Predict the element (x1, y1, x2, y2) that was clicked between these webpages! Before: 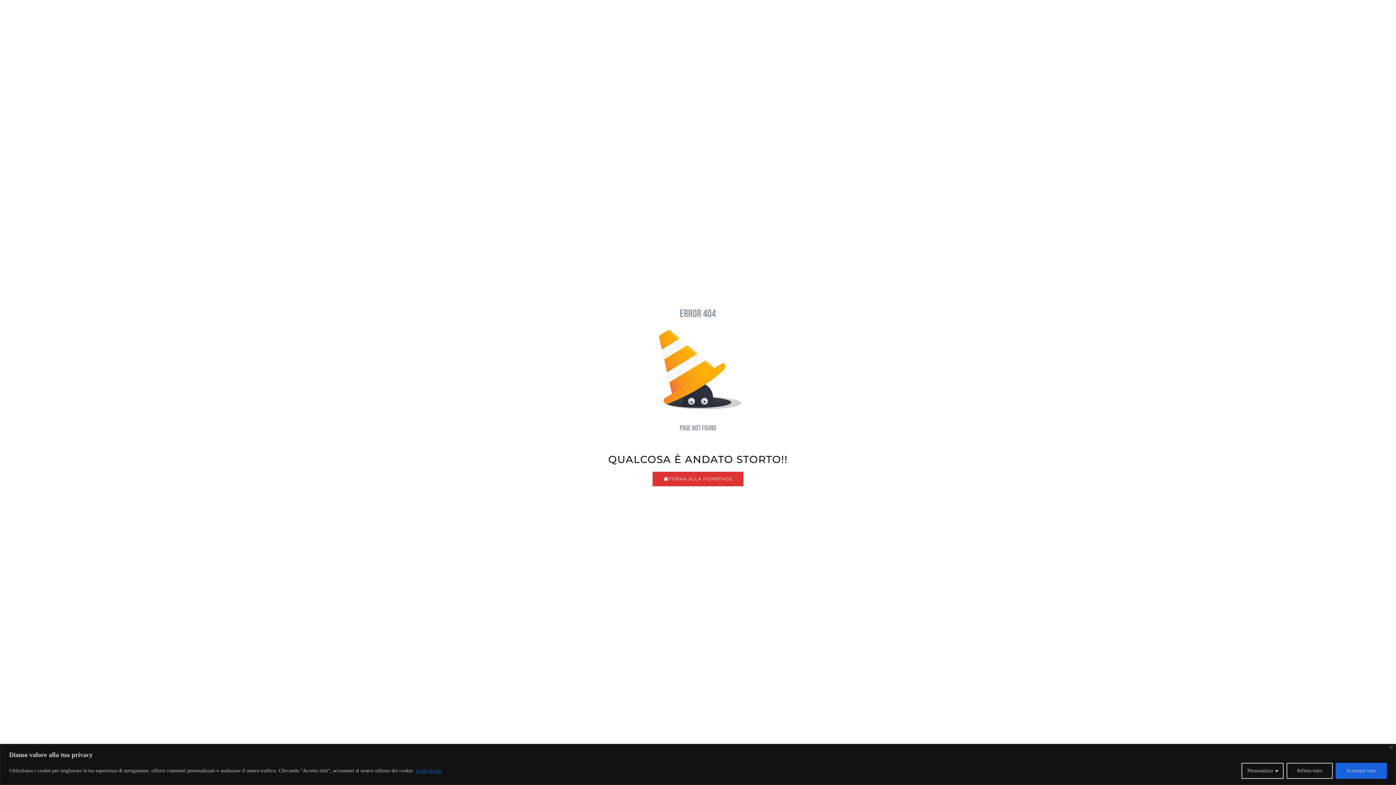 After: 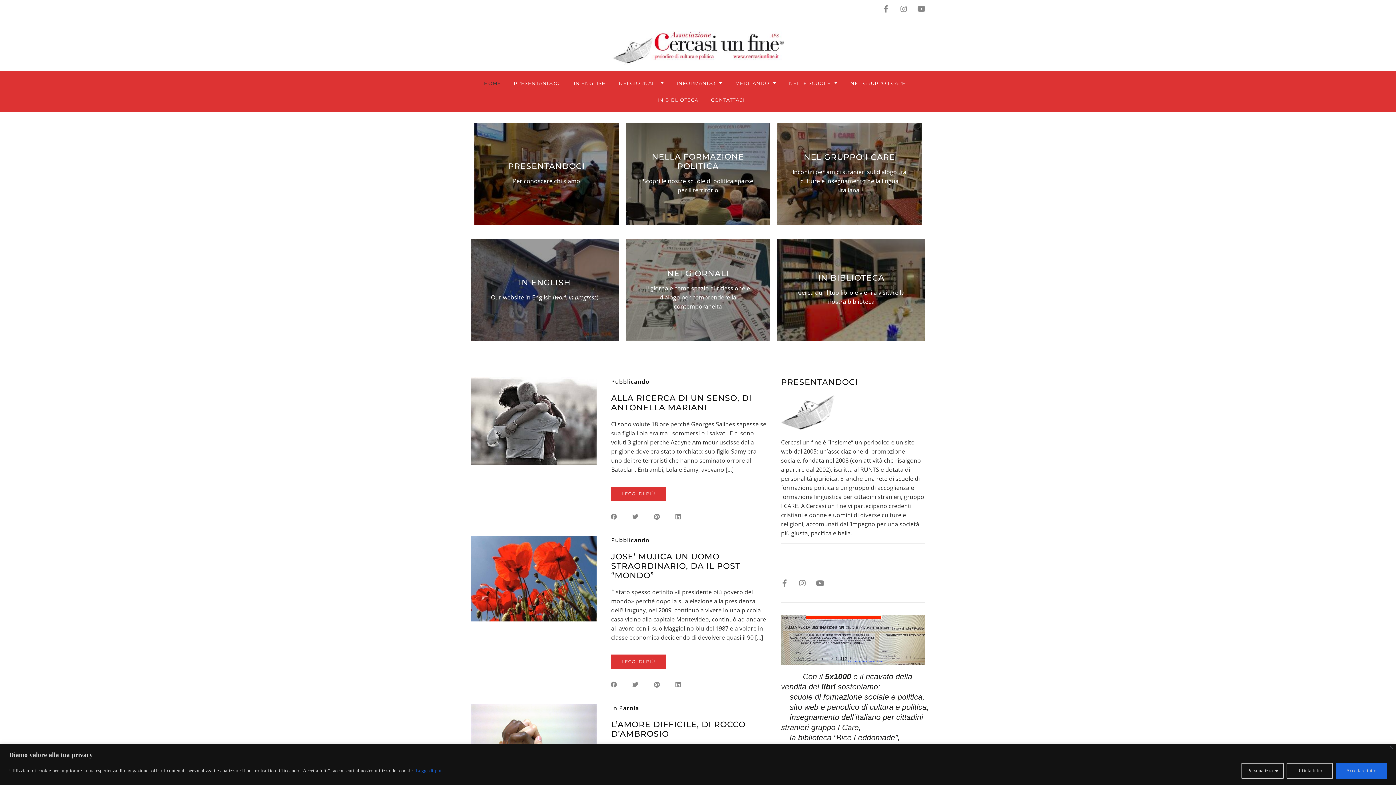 Action: bbox: (652, 471, 743, 486) label: TORNA ALLA HOMEPAGE